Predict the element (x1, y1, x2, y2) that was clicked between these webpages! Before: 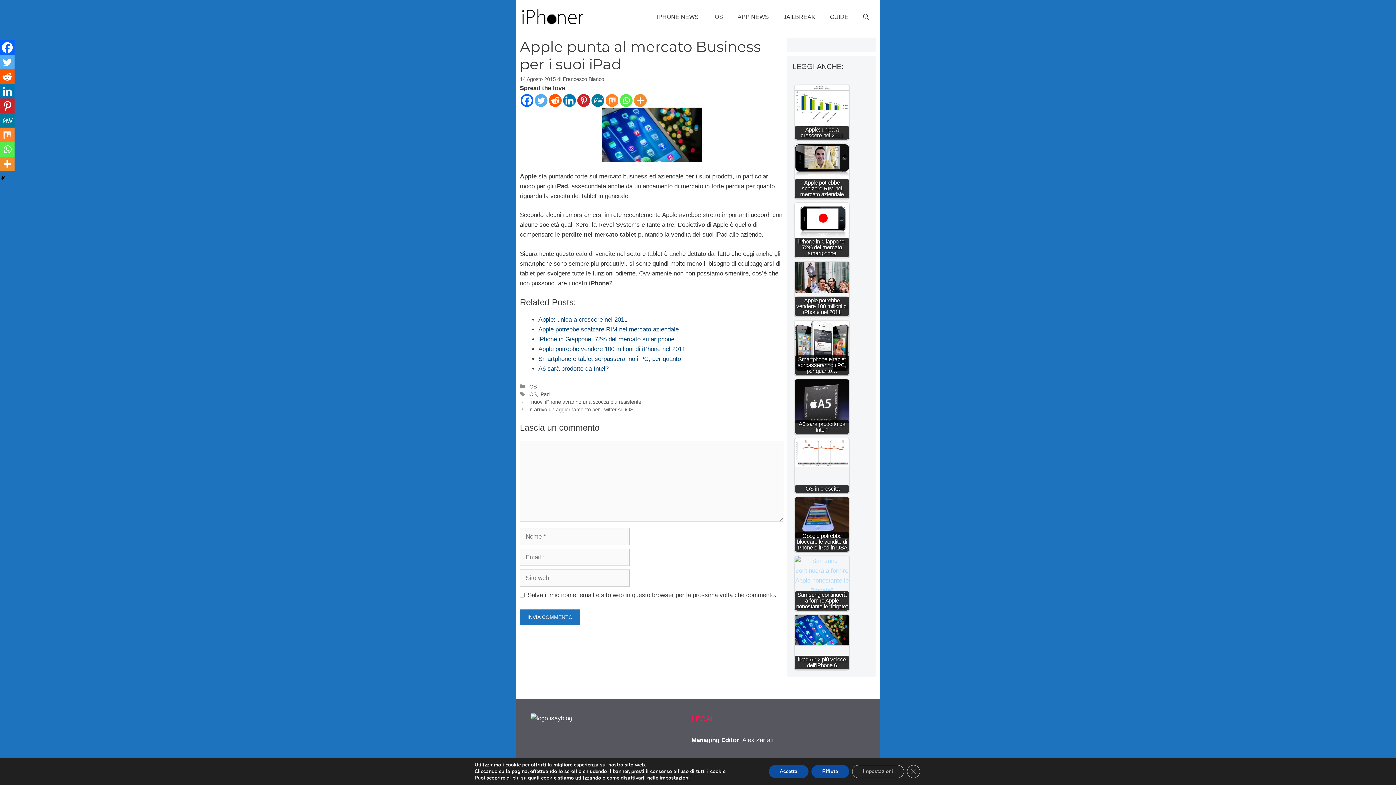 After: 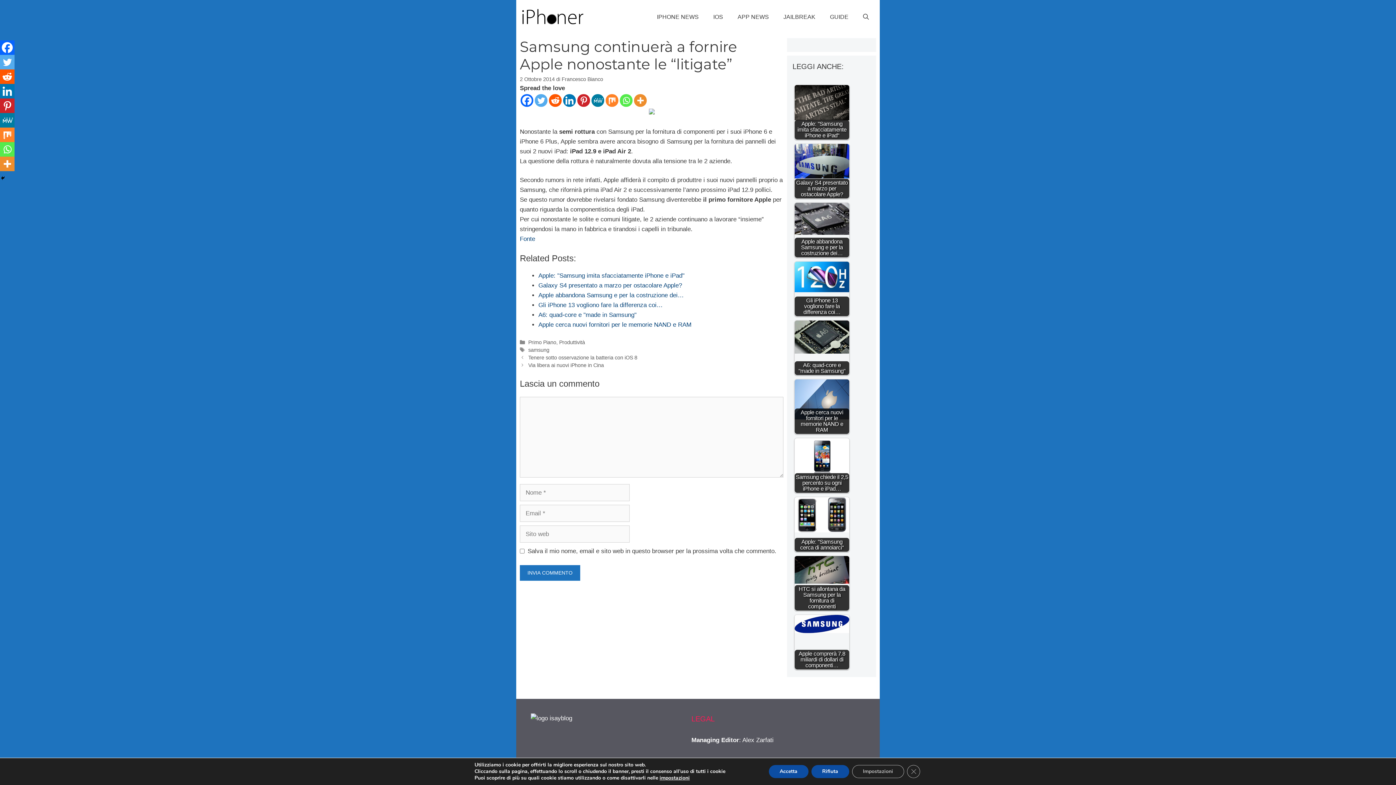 Action: bbox: (794, 556, 849, 610) label: Samsung continuerà a fornire Apple nonostante le "litigate"